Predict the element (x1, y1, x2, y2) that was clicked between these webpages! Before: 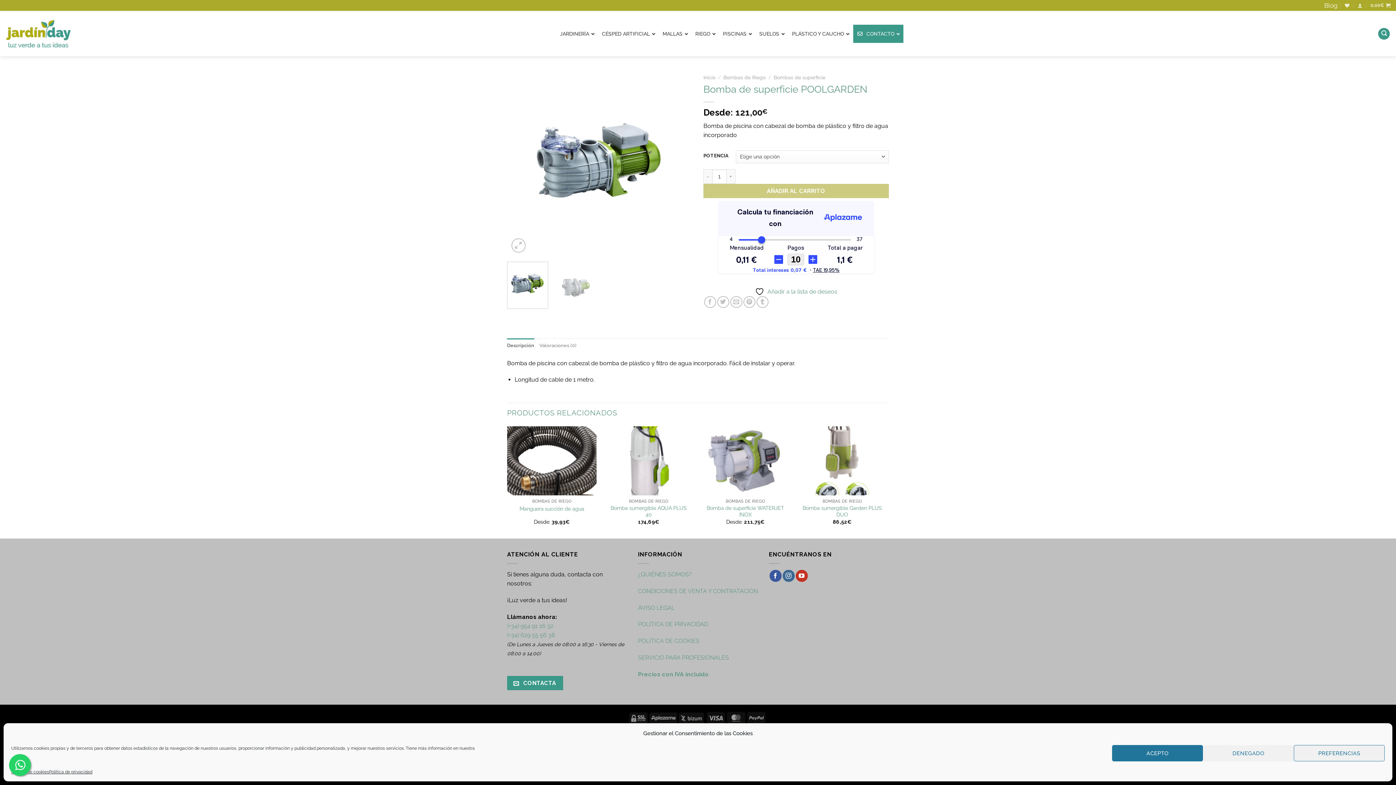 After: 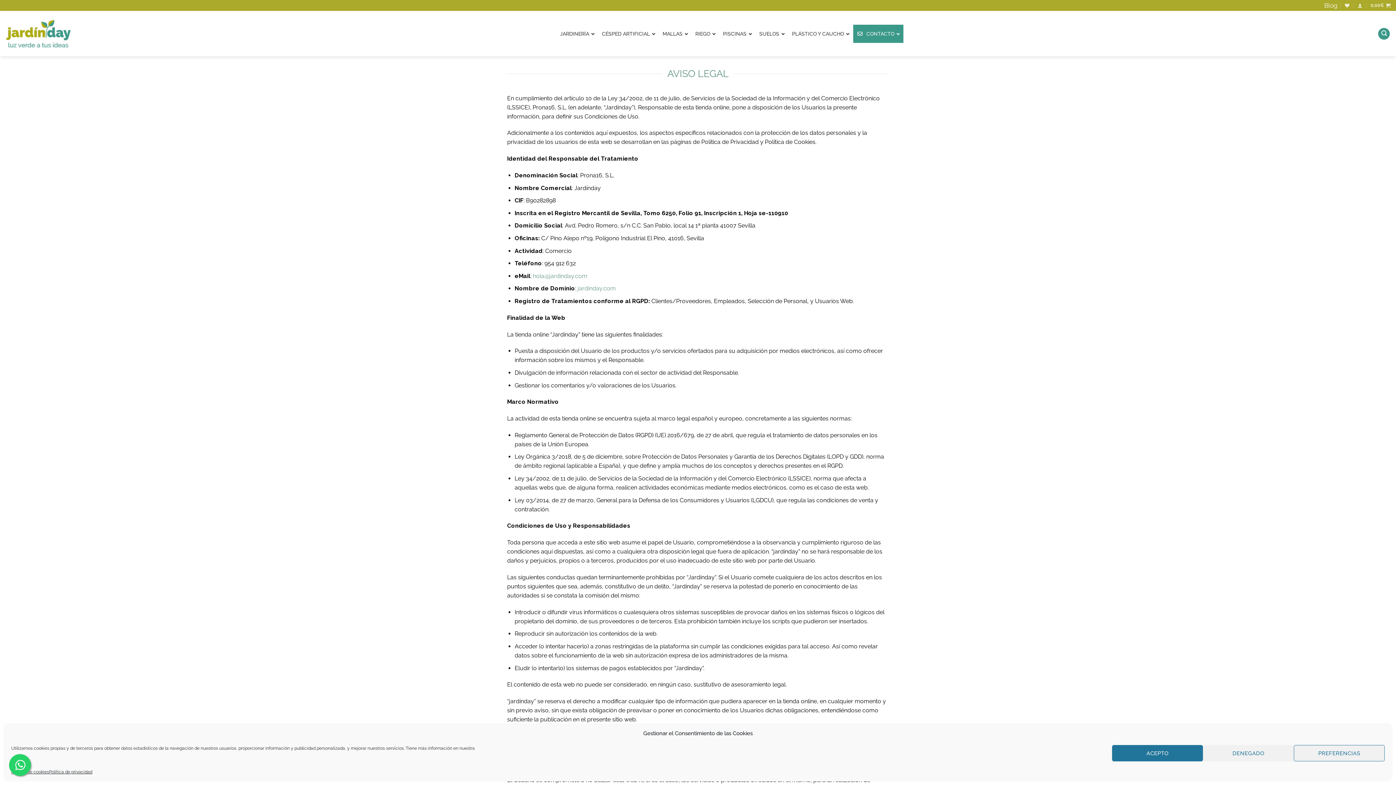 Action: bbox: (638, 604, 674, 611) label: AVISO LEGAL